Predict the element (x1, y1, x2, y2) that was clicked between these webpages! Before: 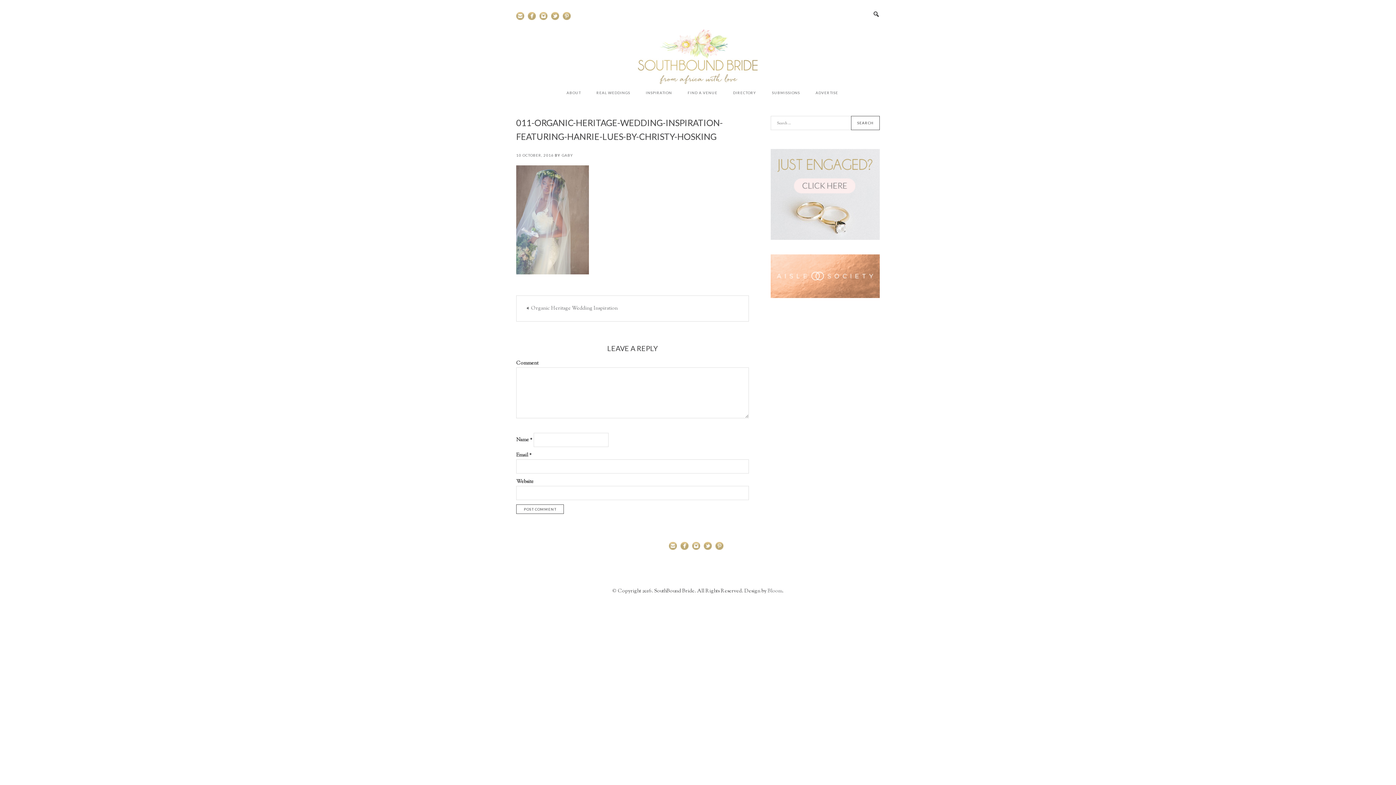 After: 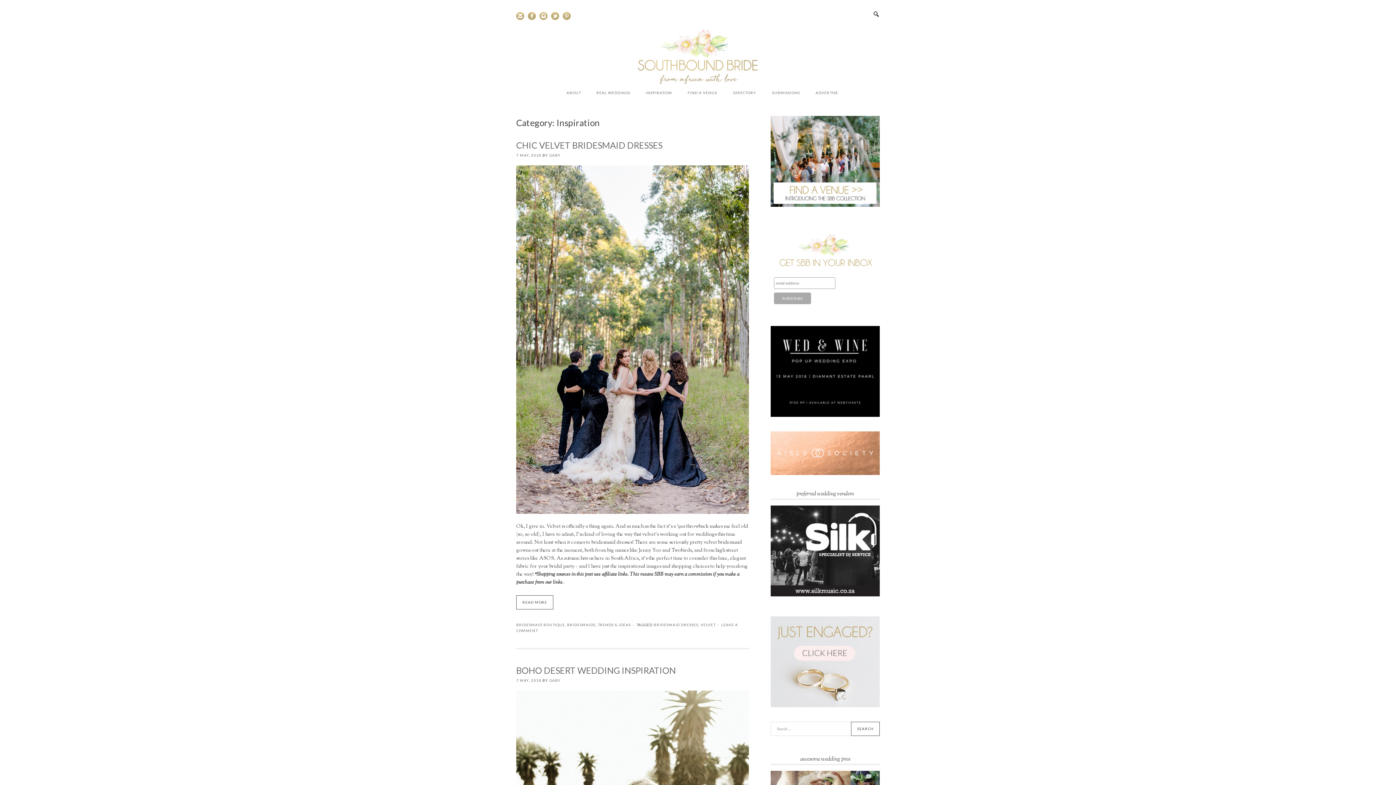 Action: label: INSPIRATION bbox: (638, 84, 679, 101)